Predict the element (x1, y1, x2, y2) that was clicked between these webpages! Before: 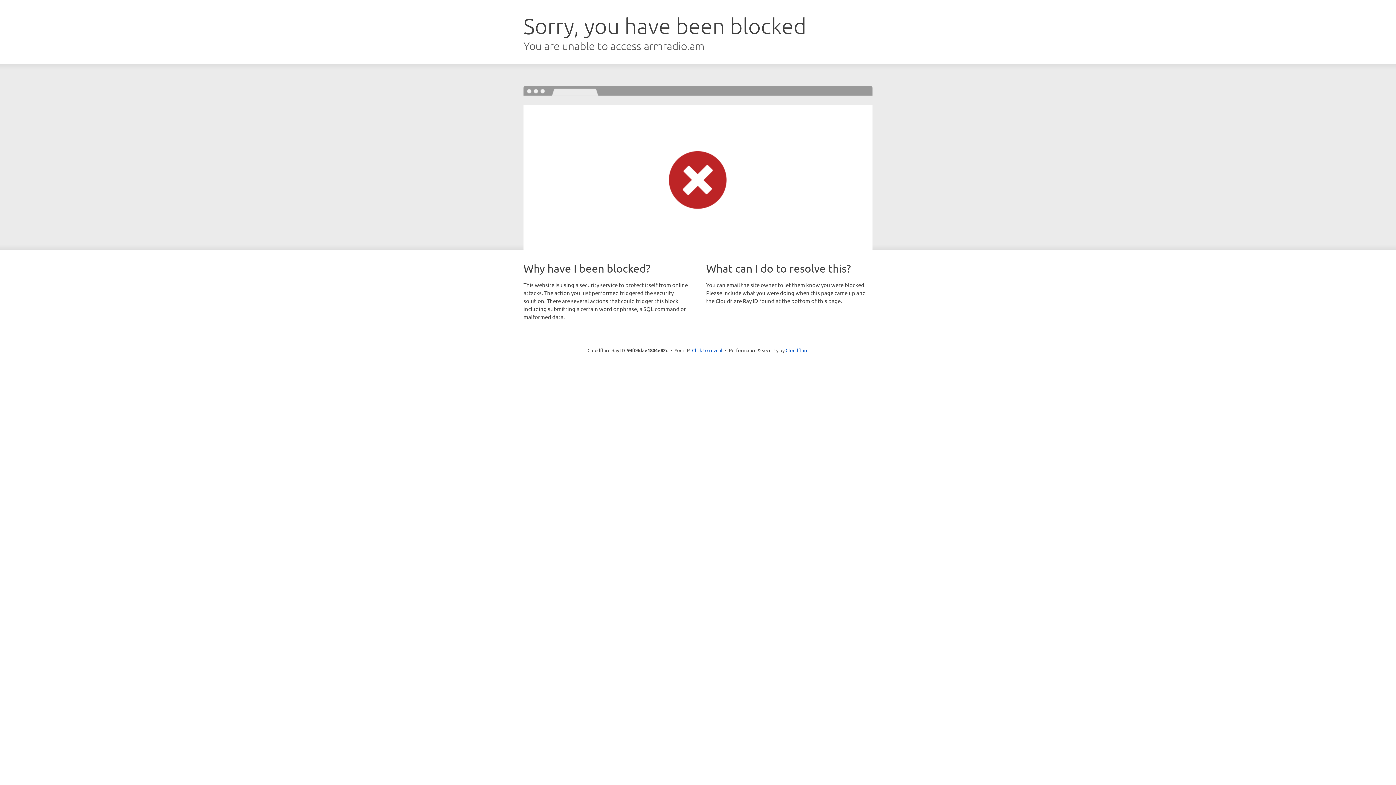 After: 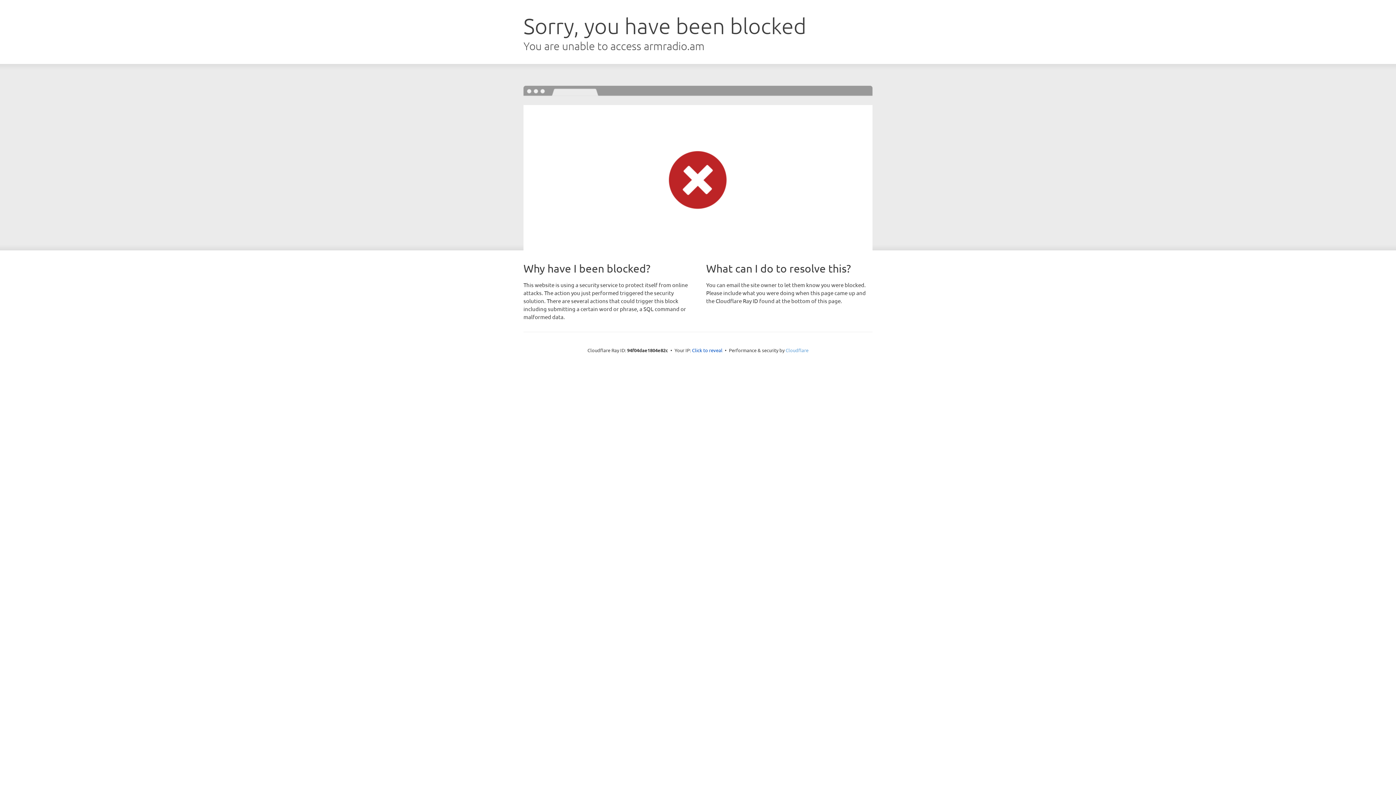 Action: label: Cloudflare bbox: (785, 347, 808, 353)